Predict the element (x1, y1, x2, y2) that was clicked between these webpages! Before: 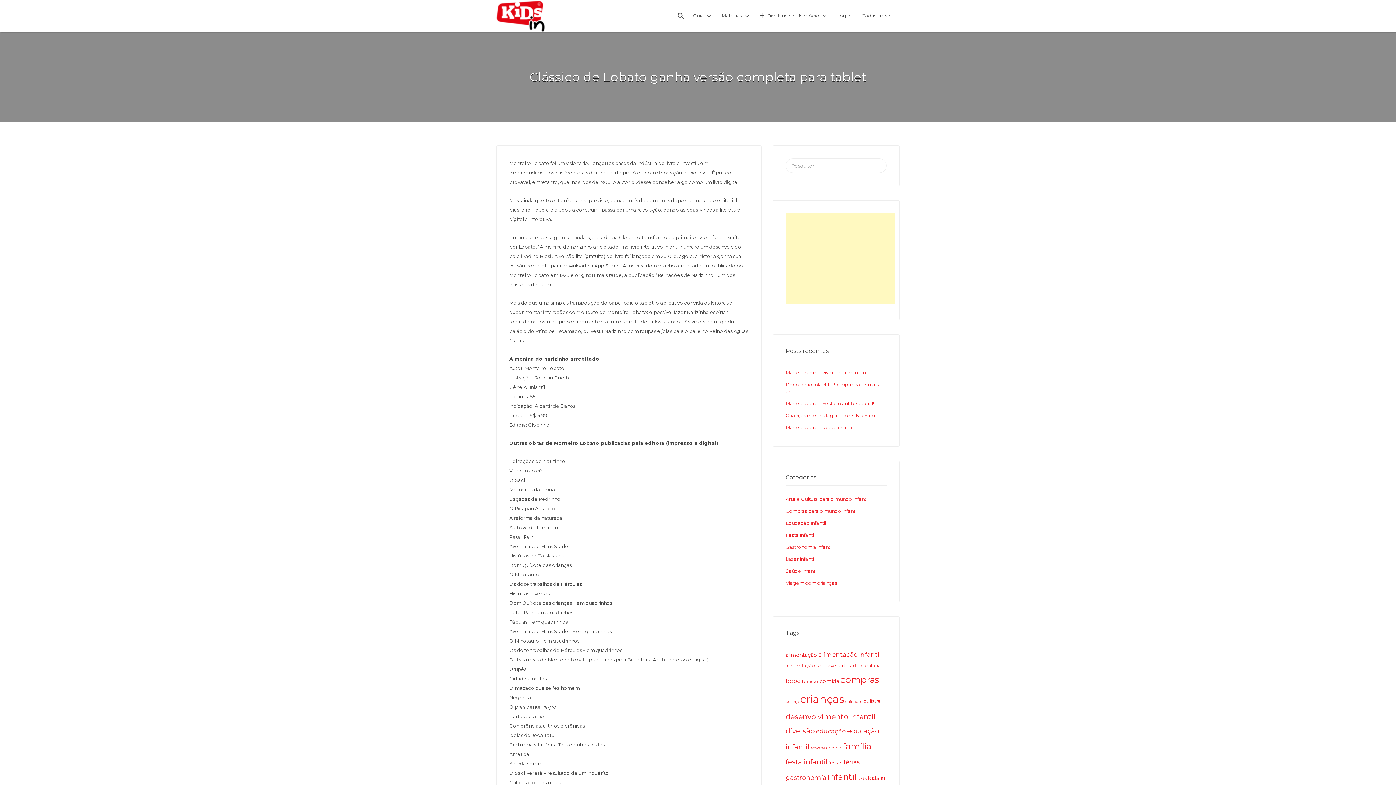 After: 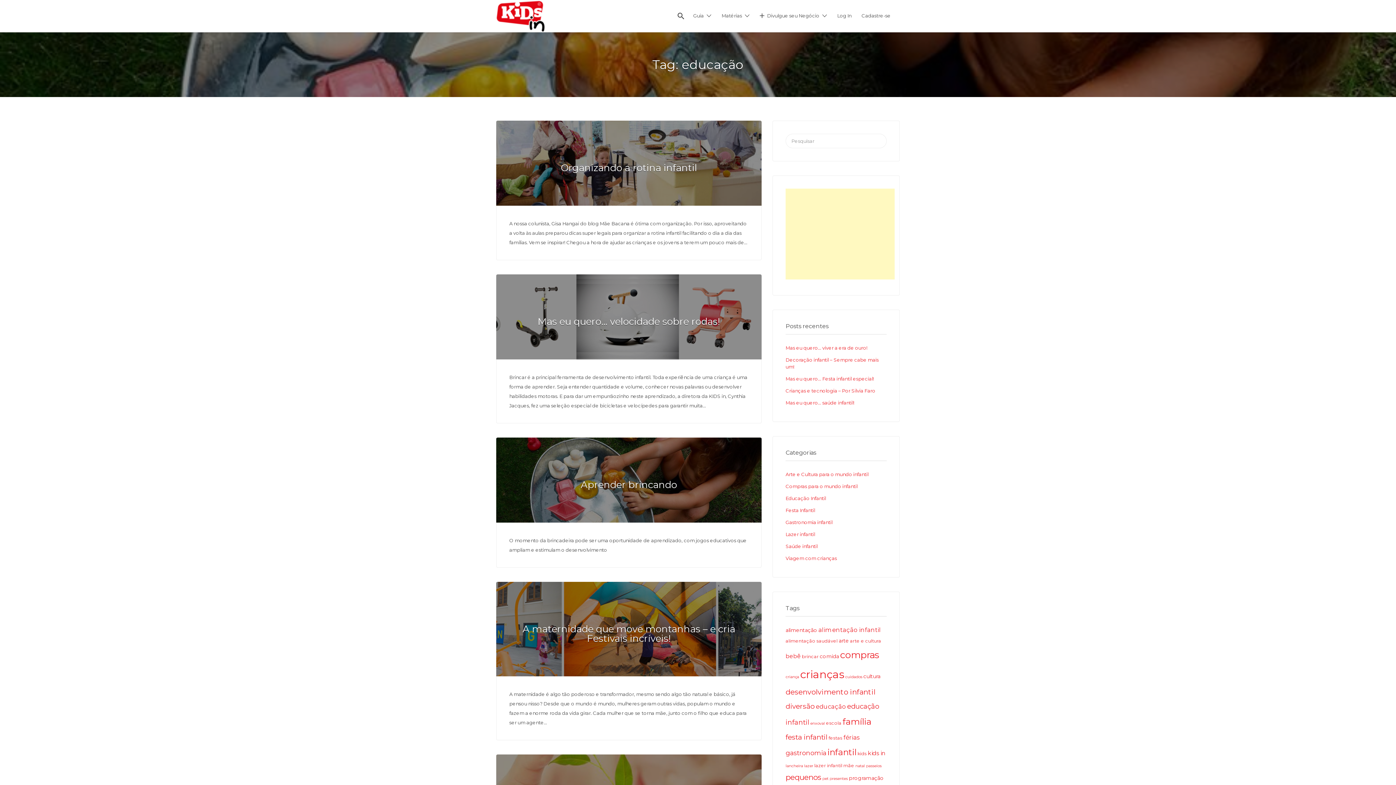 Action: label: educação (7 itens) bbox: (816, 728, 846, 735)